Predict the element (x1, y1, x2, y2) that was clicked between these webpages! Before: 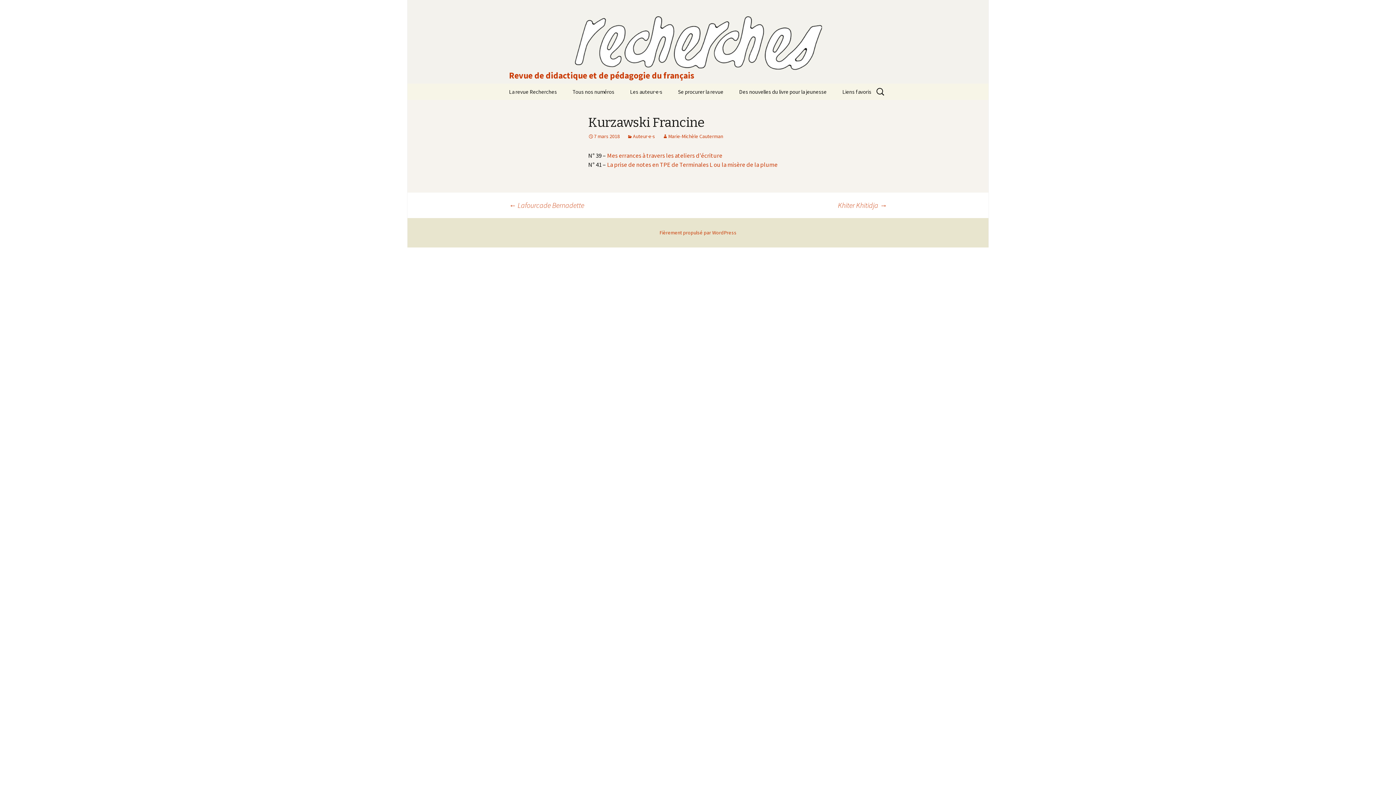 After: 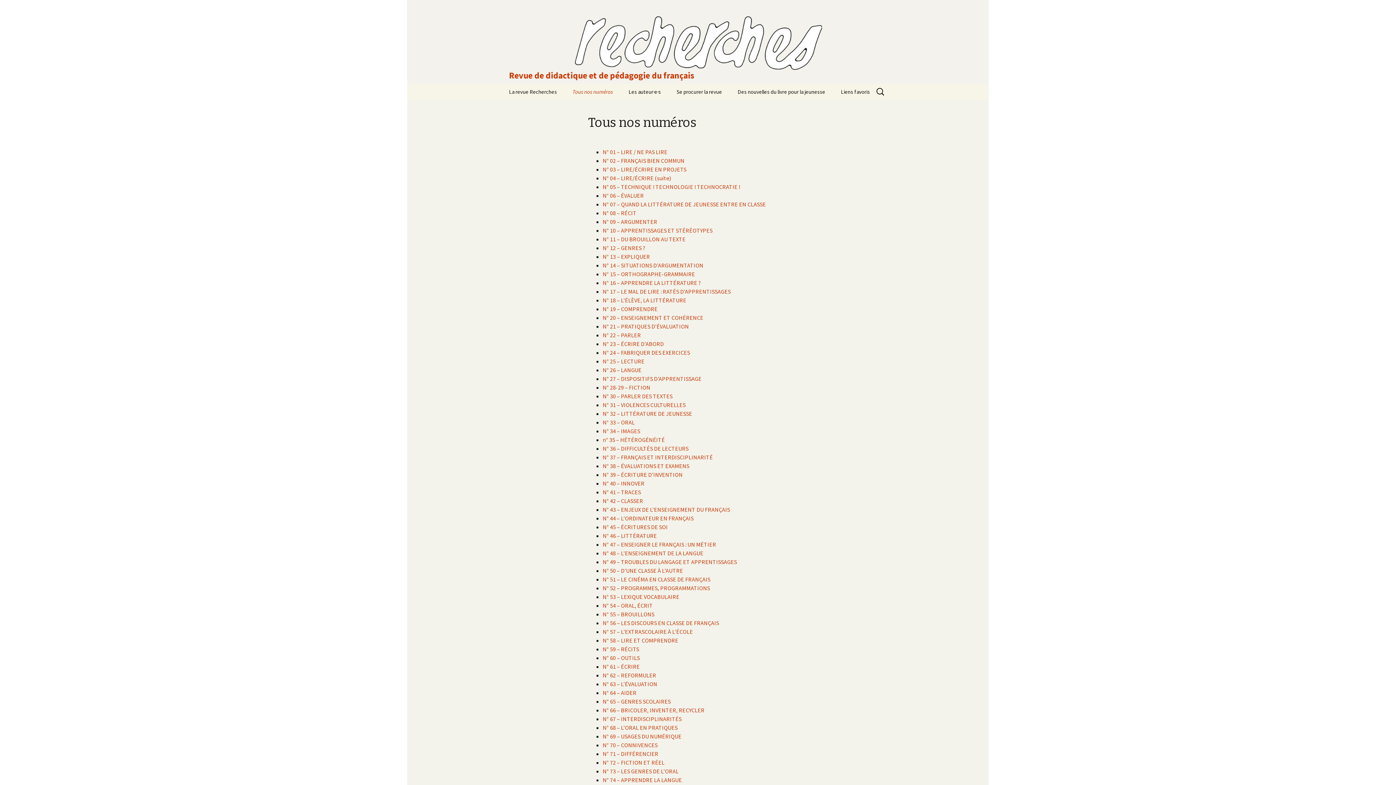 Action: bbox: (565, 83, 621, 100) label: Tous nos numéros